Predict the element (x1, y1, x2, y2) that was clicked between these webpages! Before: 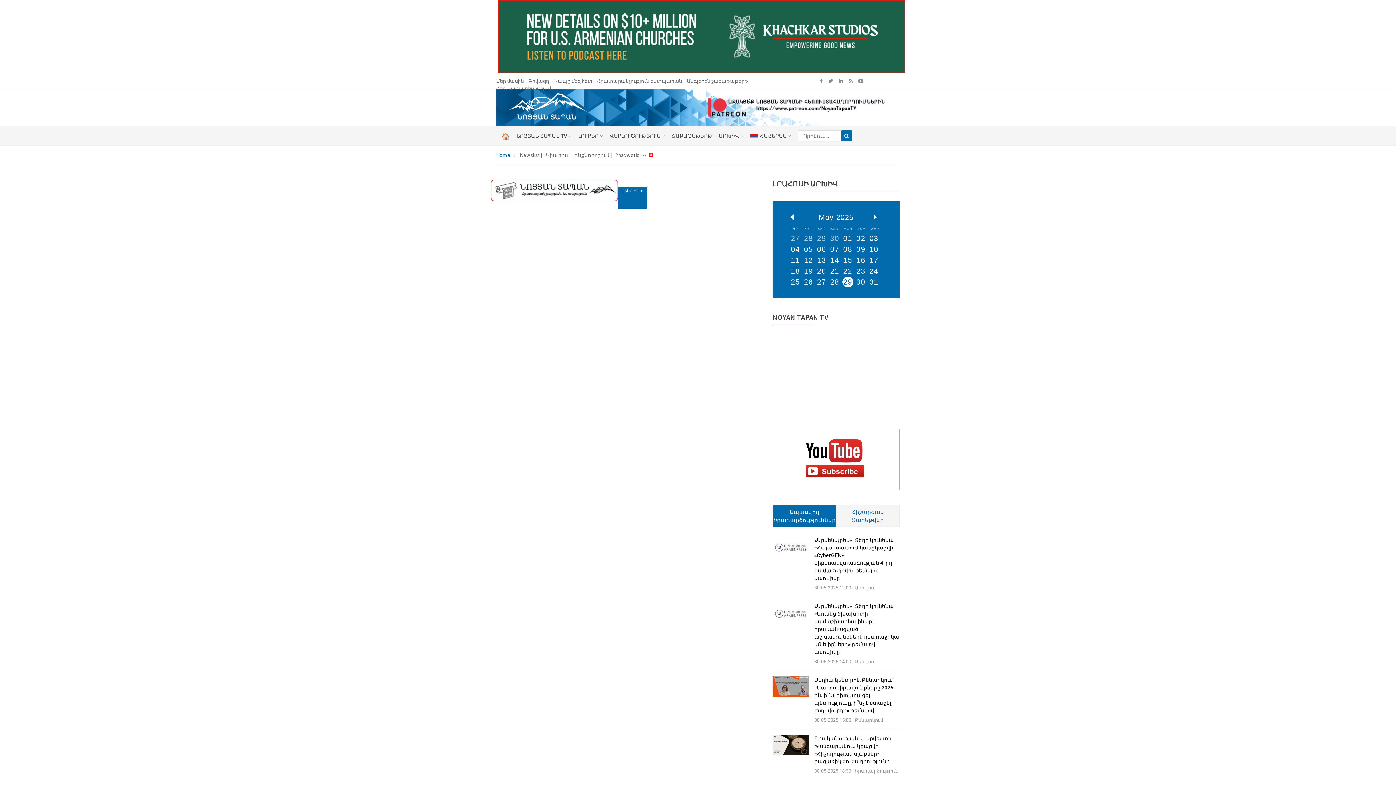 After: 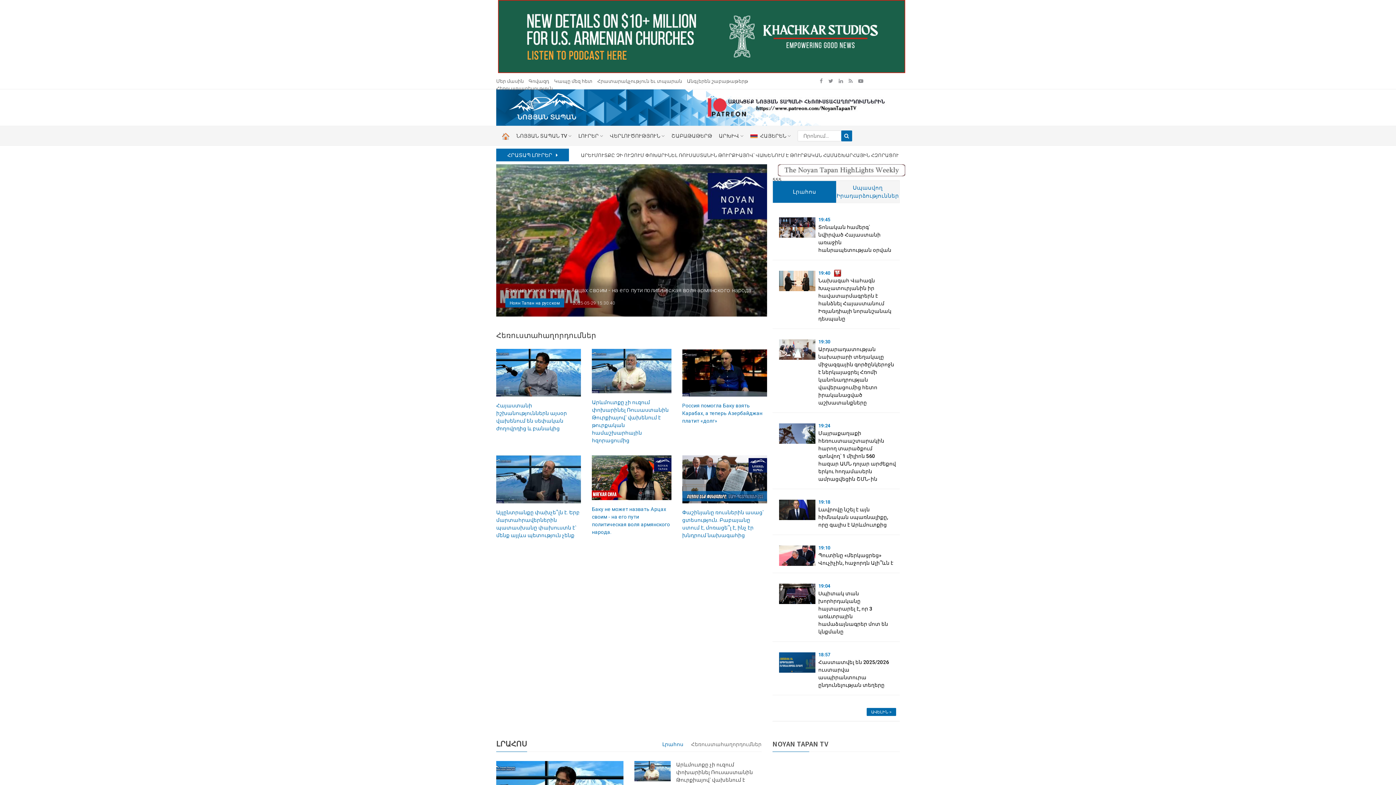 Action: bbox: (496, 132, 509, 140)